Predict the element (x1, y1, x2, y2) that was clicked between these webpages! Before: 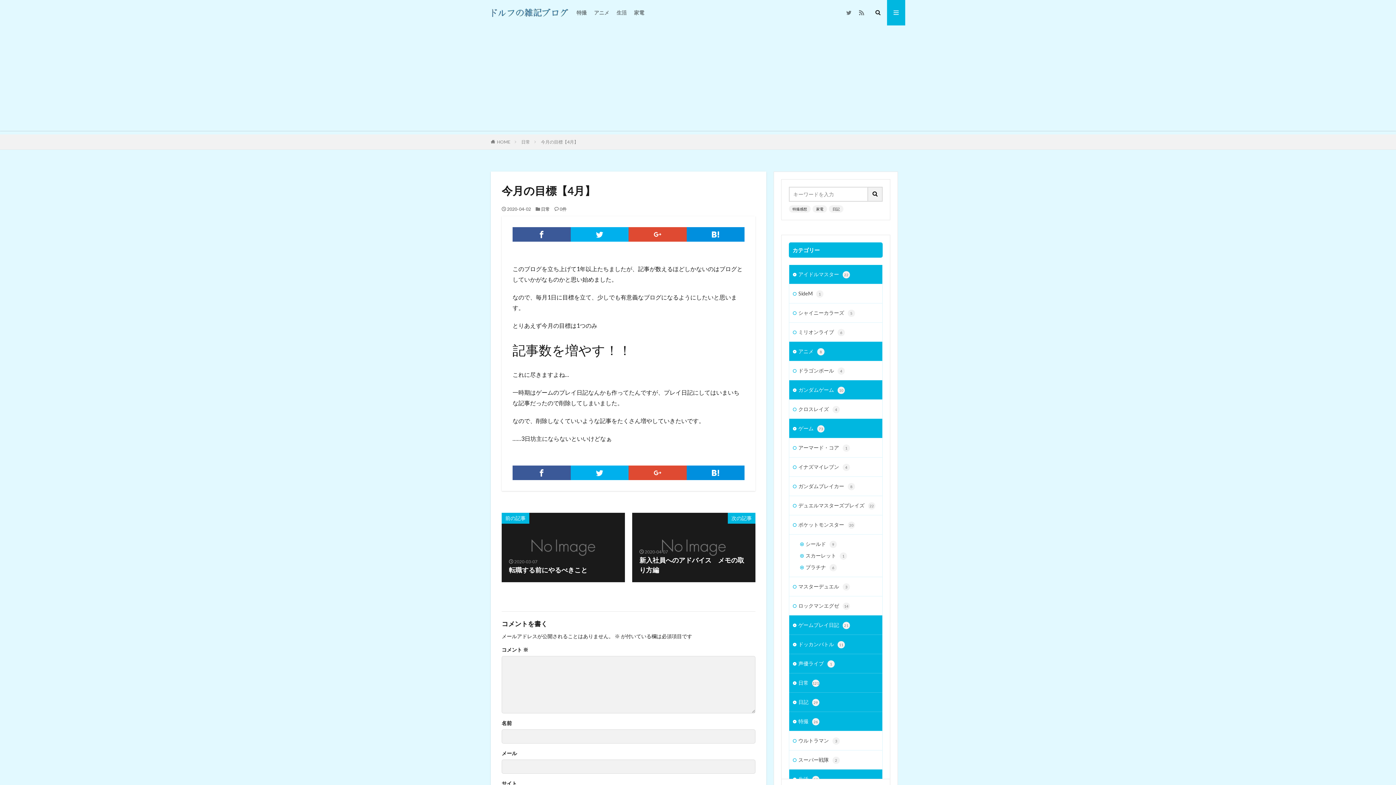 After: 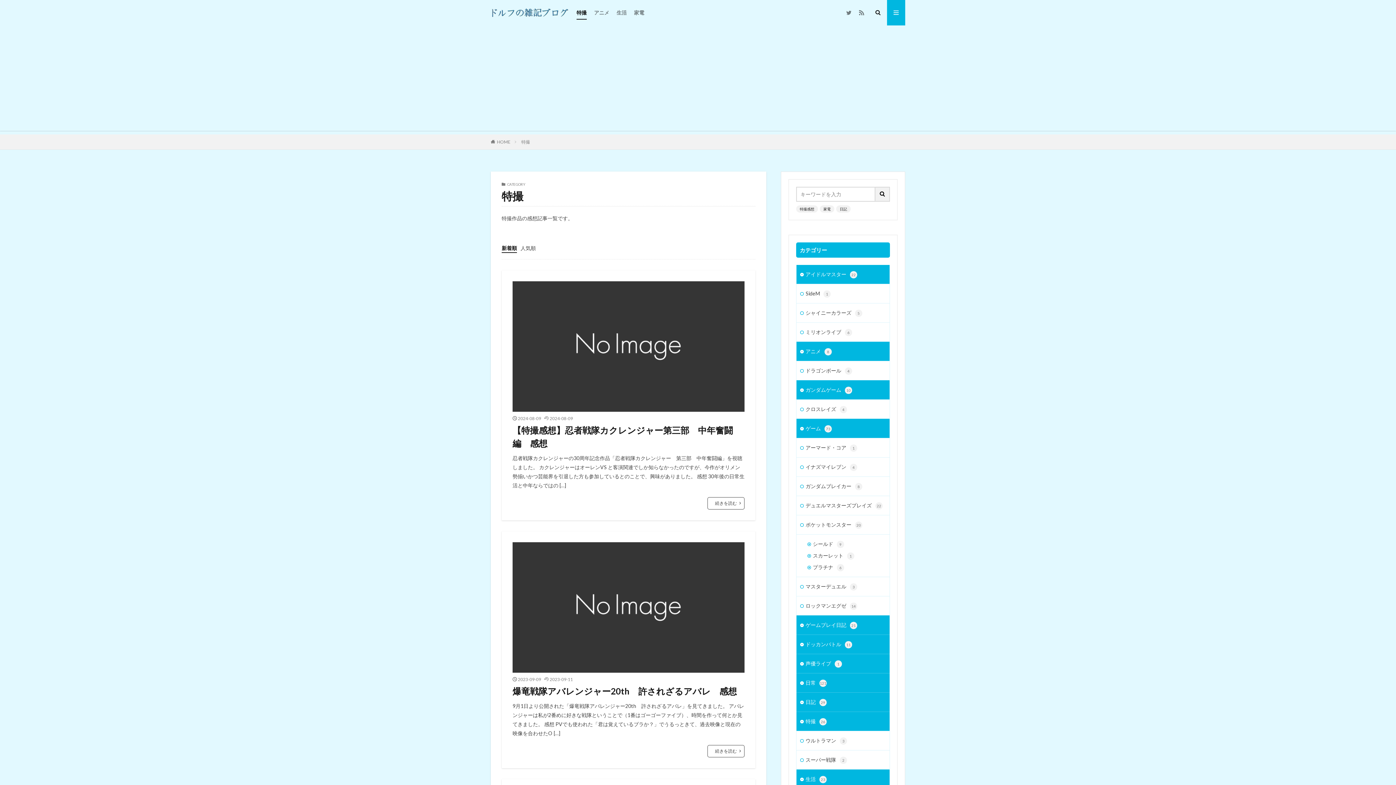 Action: bbox: (576, 6, 586, 18) label: 特撮